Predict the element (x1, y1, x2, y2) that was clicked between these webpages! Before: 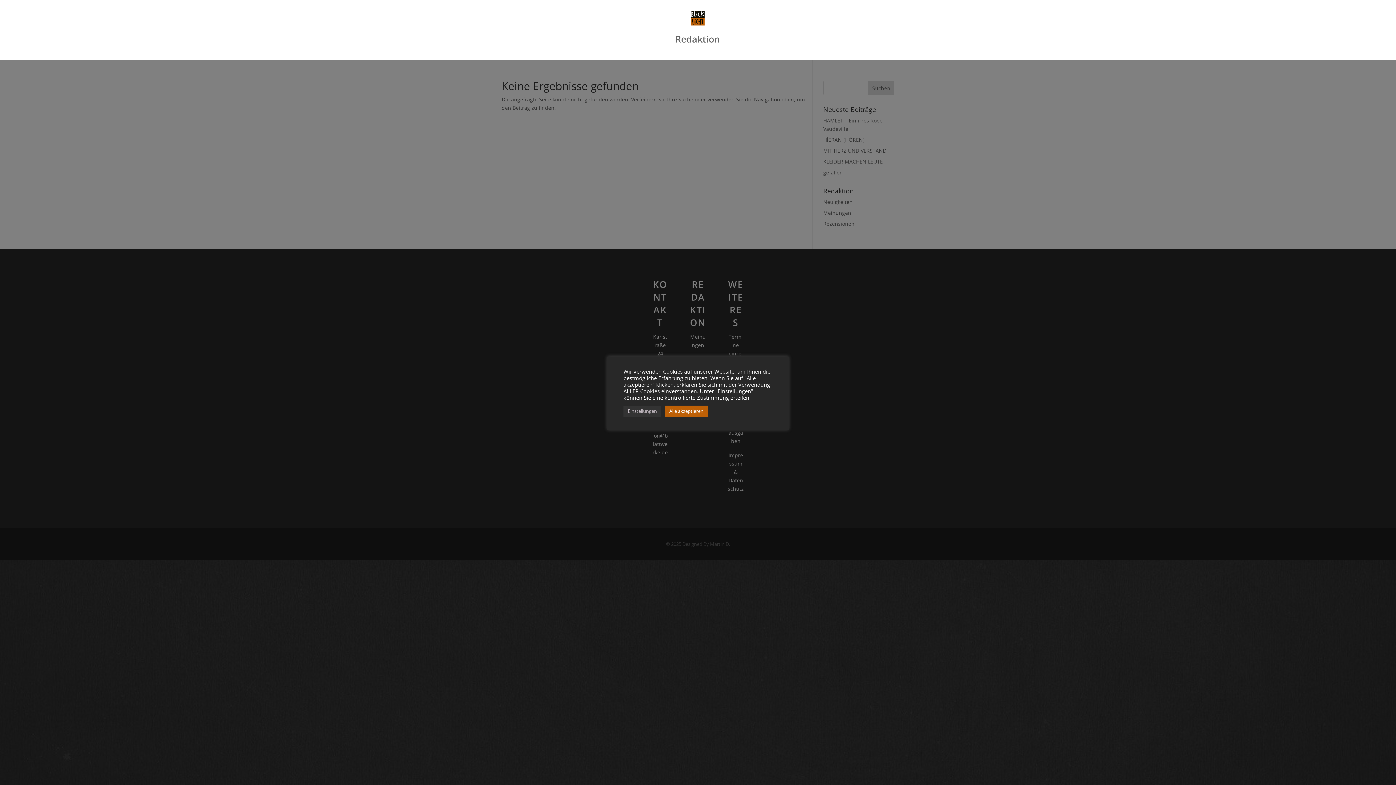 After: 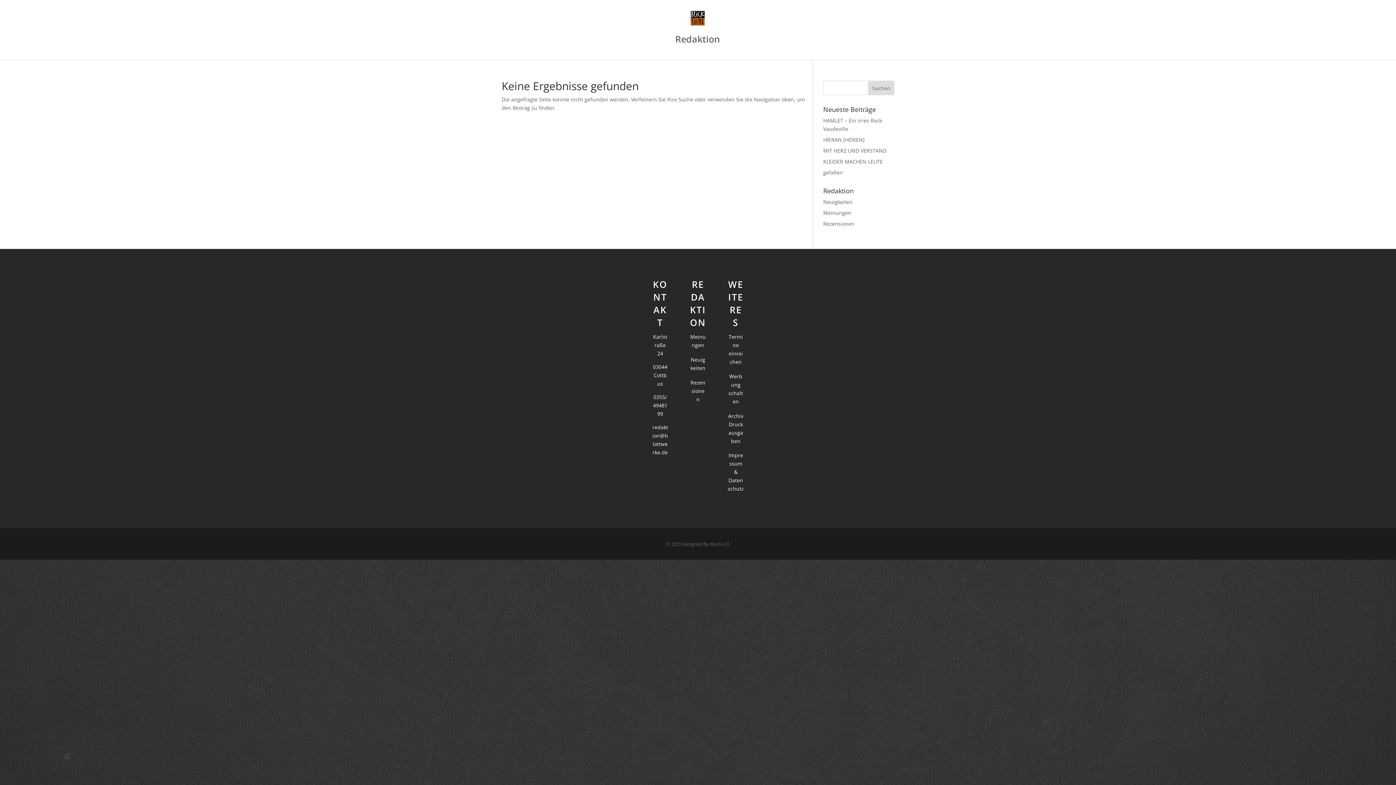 Action: bbox: (665, 405, 708, 416) label: Alle akzeptieren